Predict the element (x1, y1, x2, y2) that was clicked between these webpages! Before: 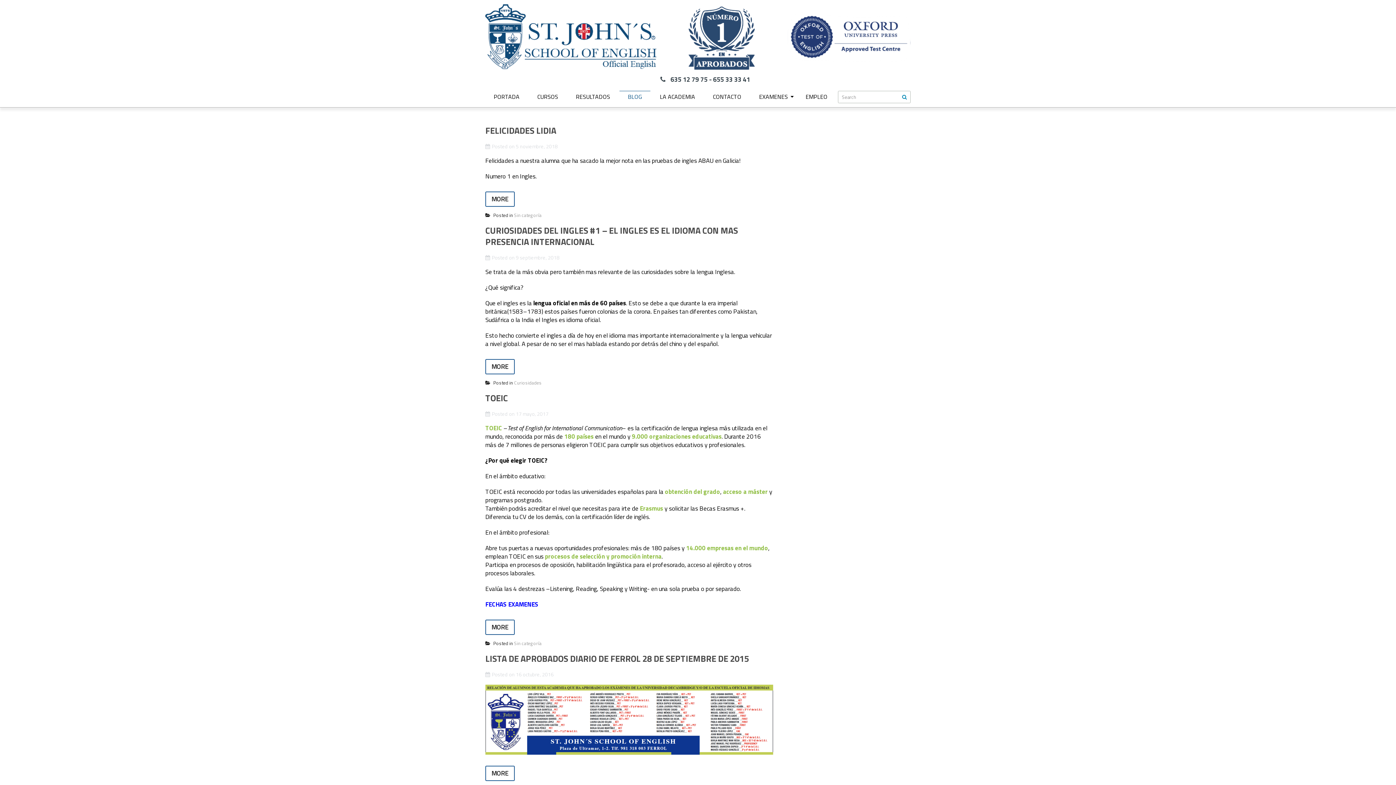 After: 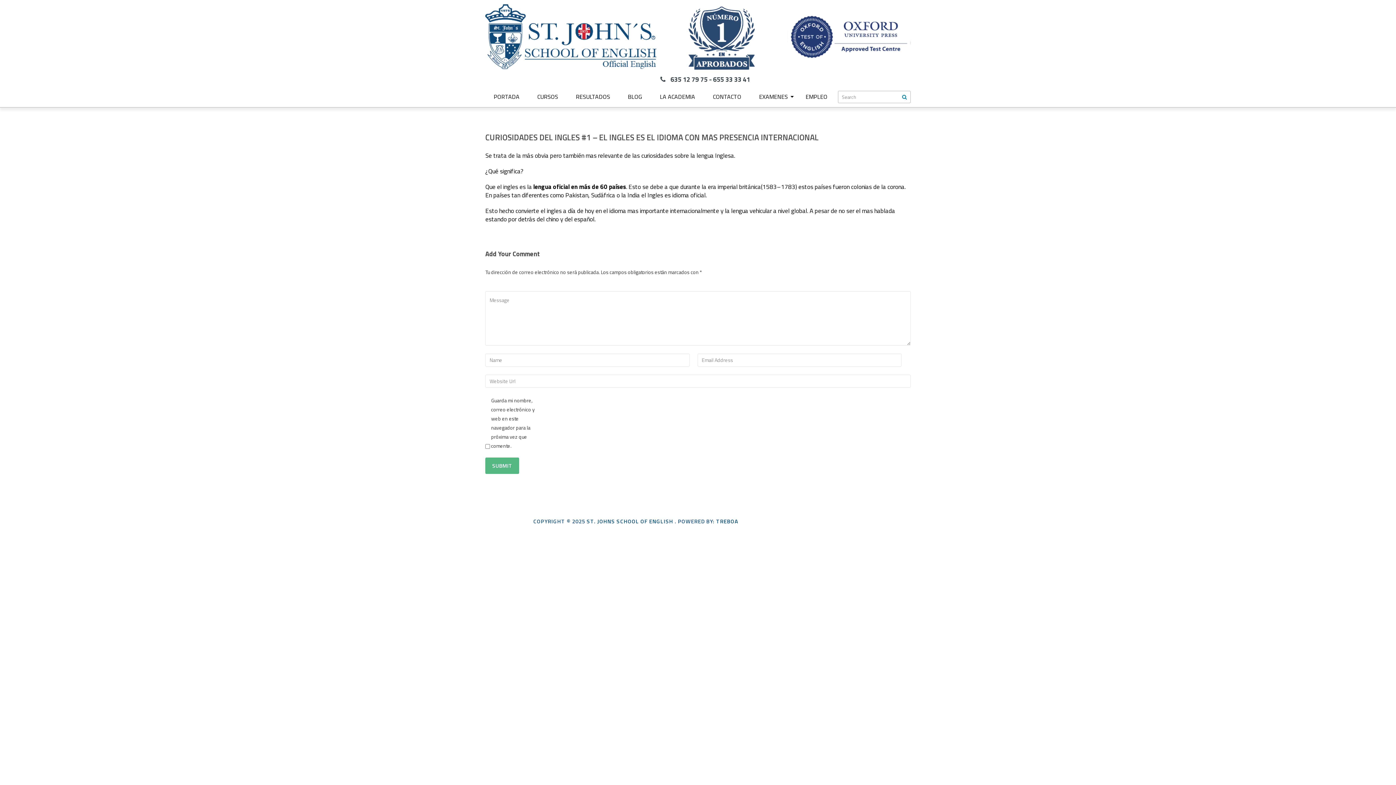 Action: bbox: (485, 359, 514, 374) label: MORE